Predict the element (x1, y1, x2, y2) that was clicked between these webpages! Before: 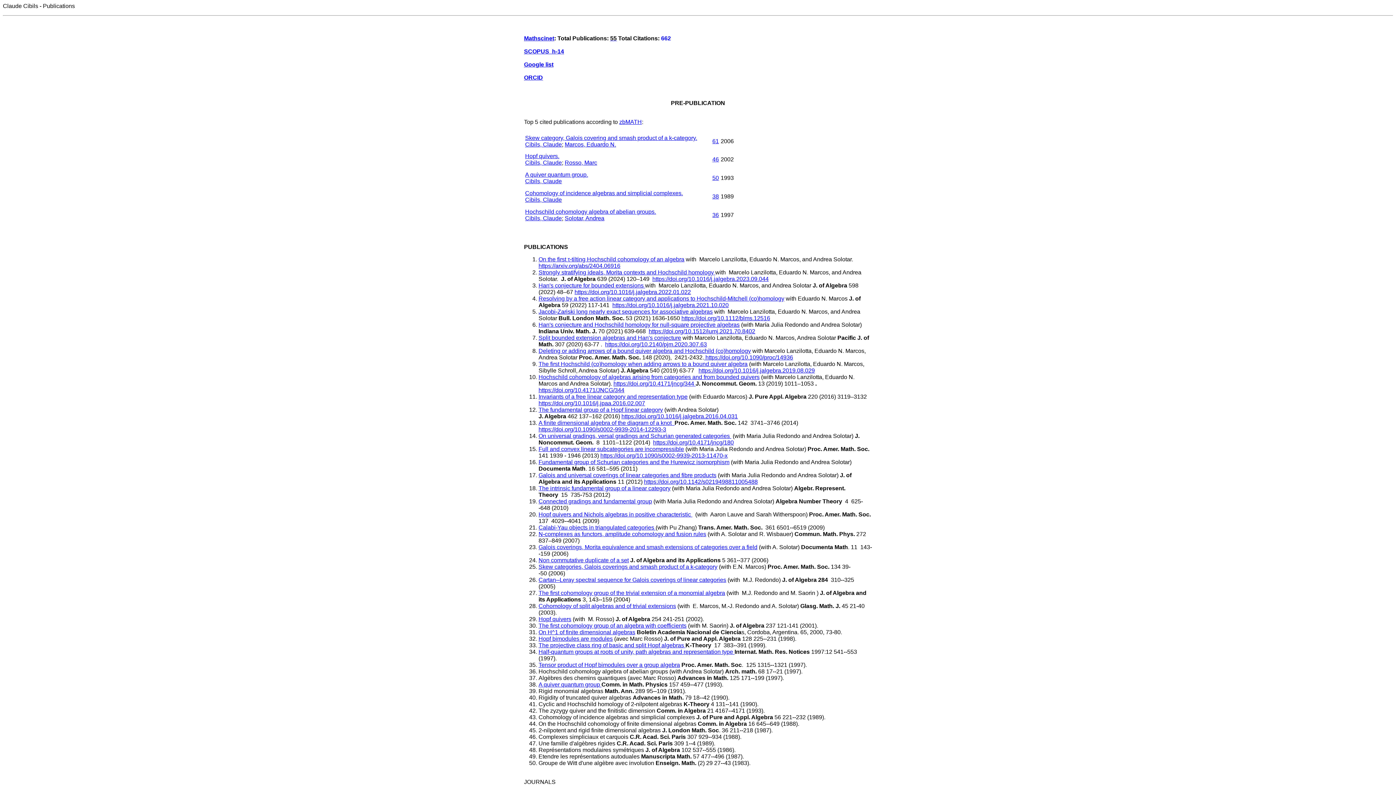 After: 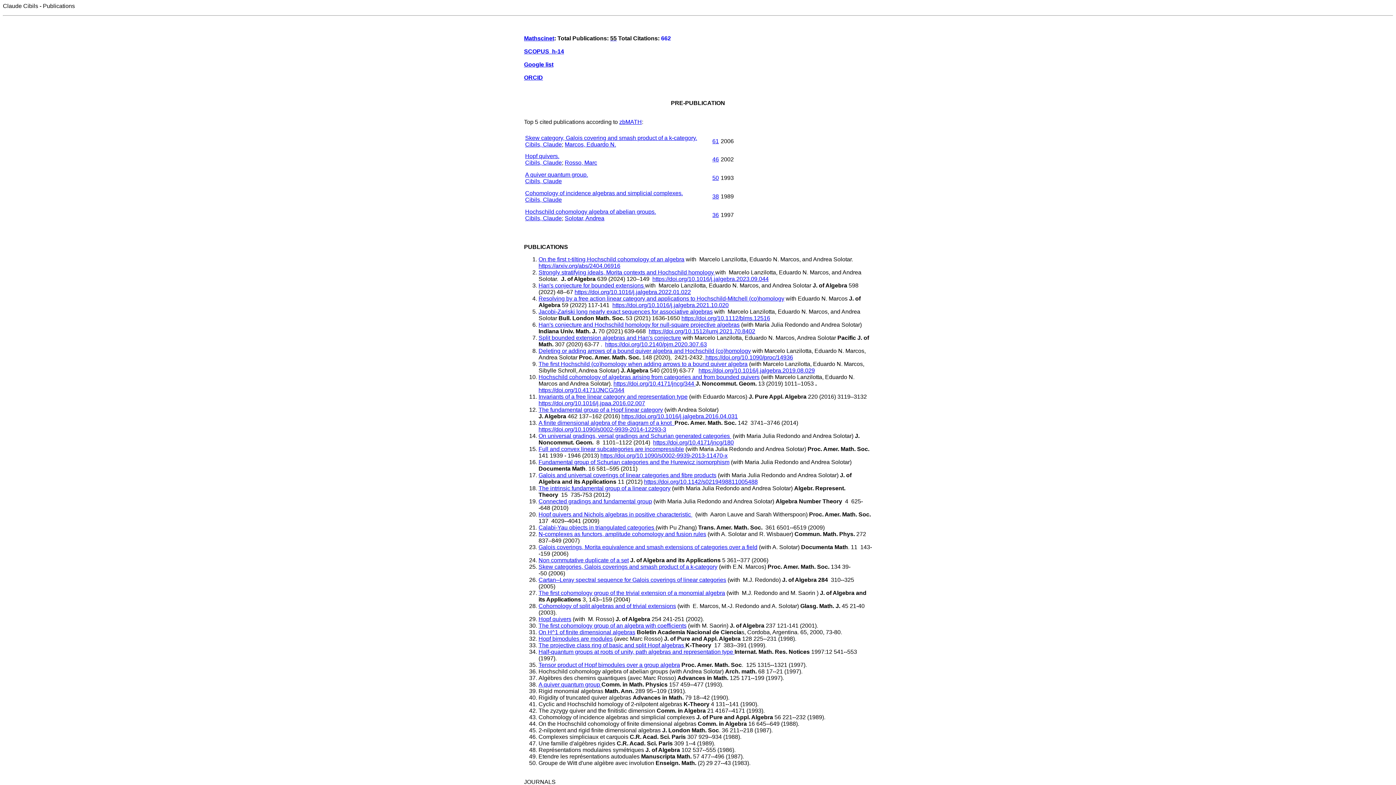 Action: bbox: (538, 681, 601, 688) label: A quiver quantum group 